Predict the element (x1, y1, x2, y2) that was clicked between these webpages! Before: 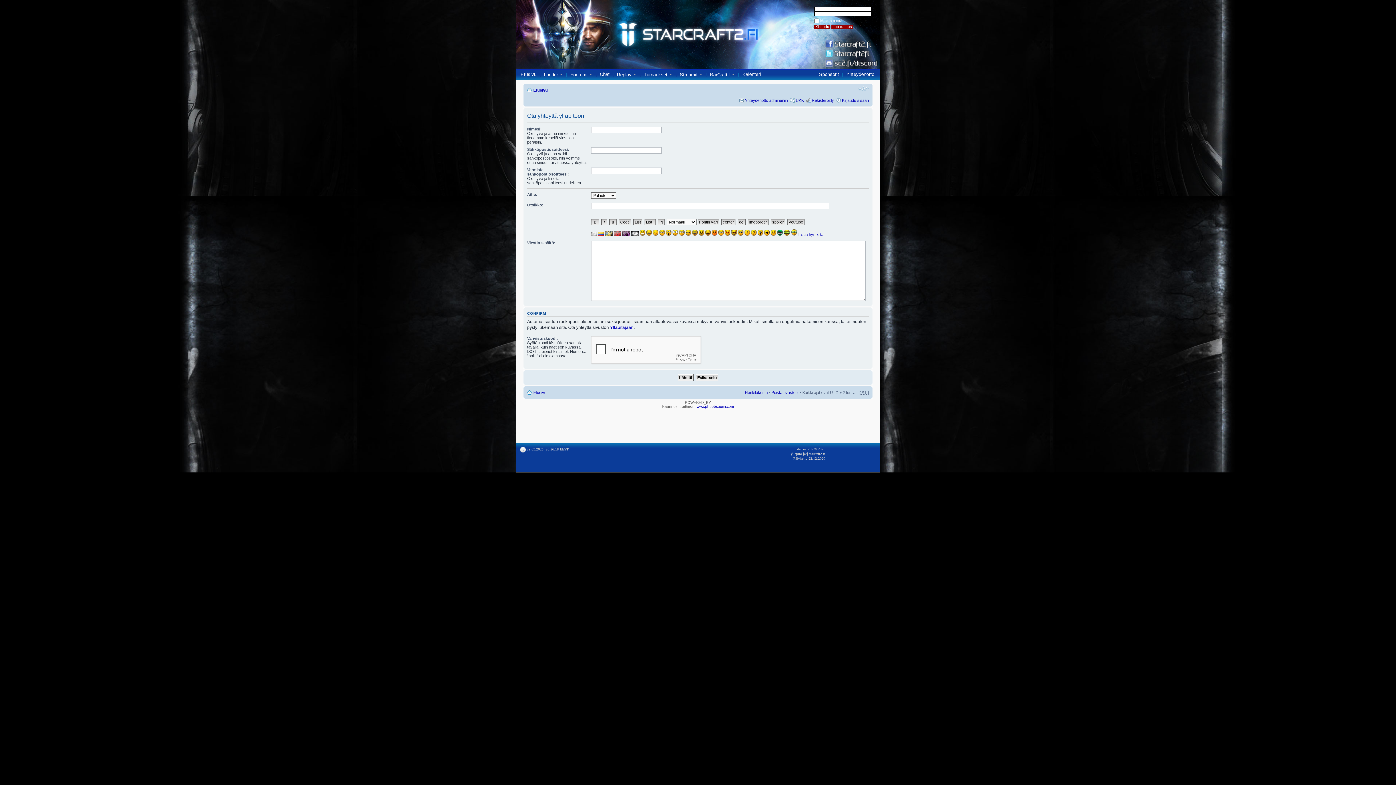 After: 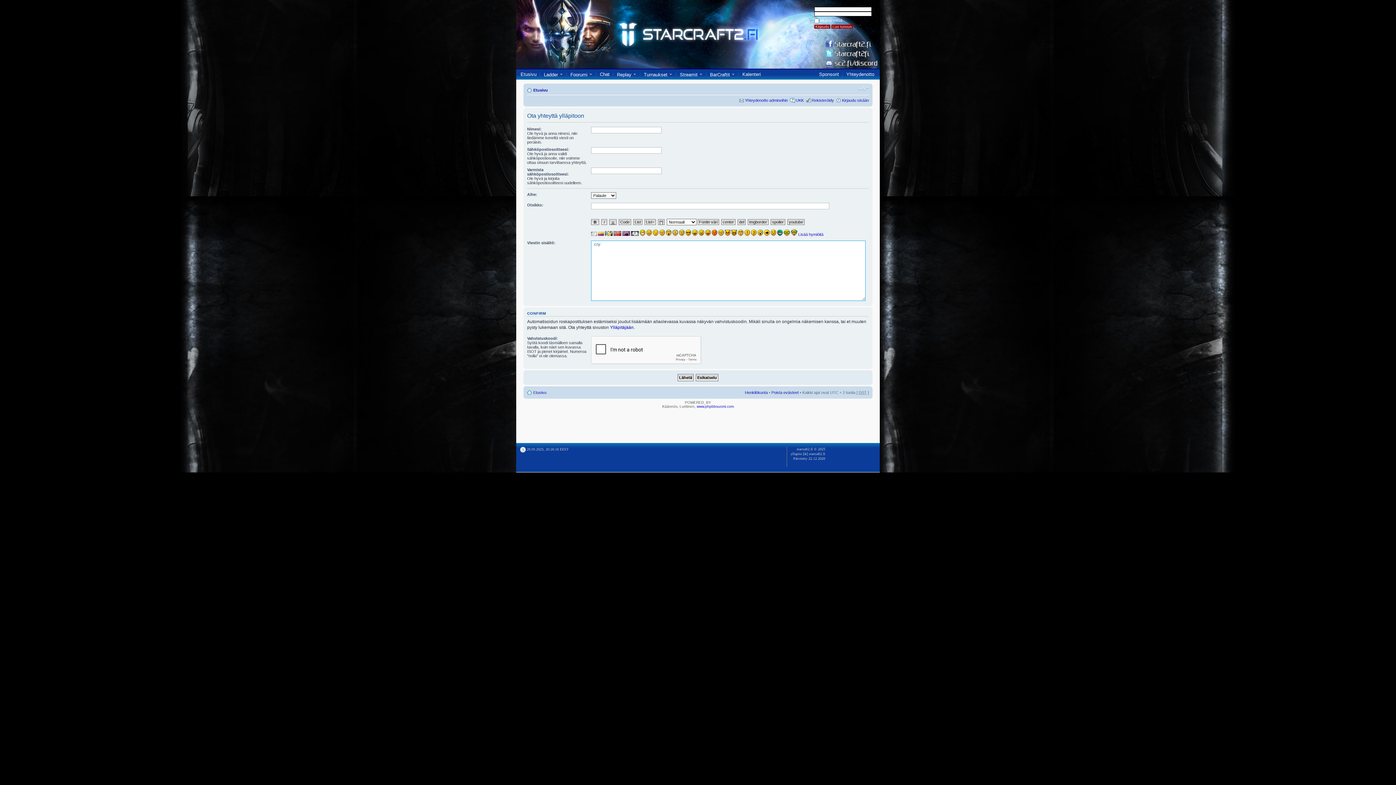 Action: bbox: (718, 232, 724, 236)